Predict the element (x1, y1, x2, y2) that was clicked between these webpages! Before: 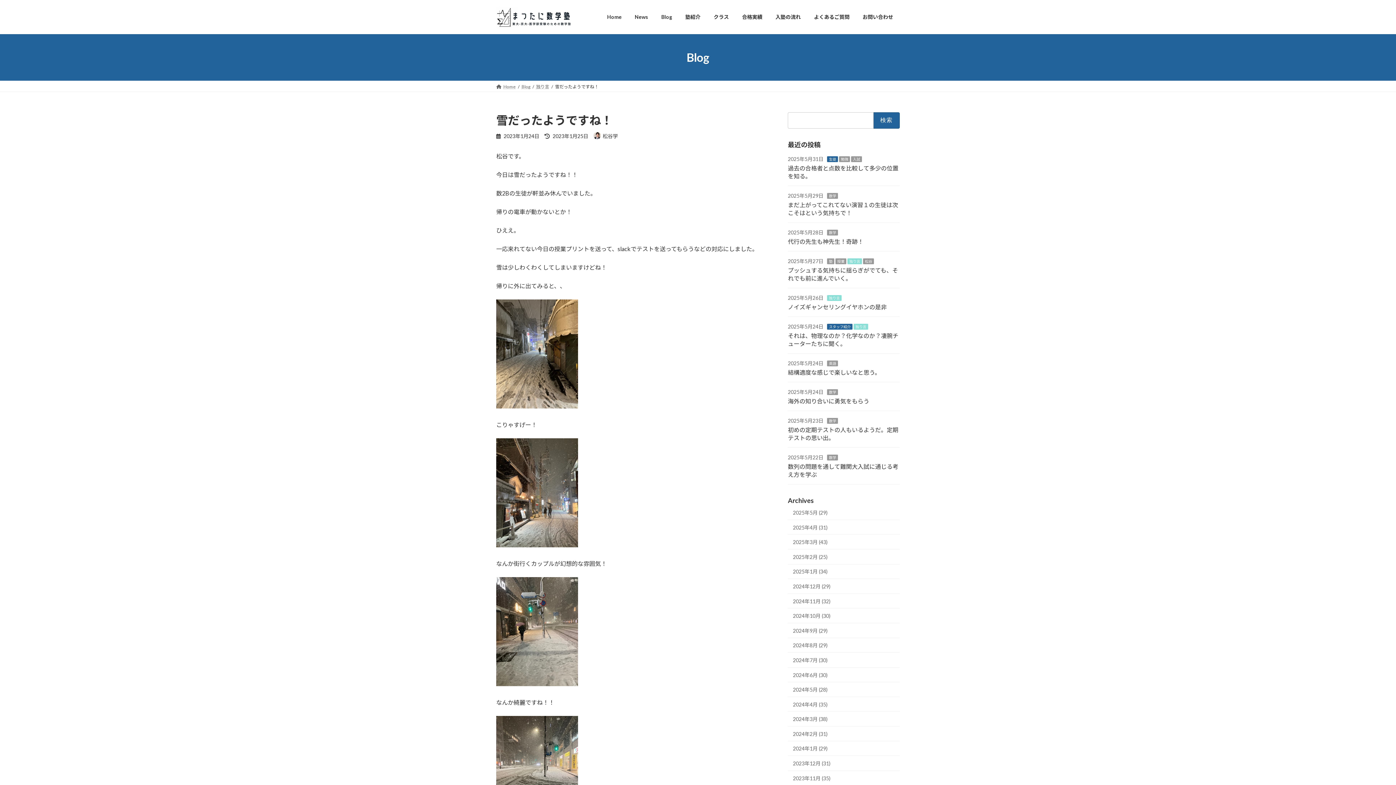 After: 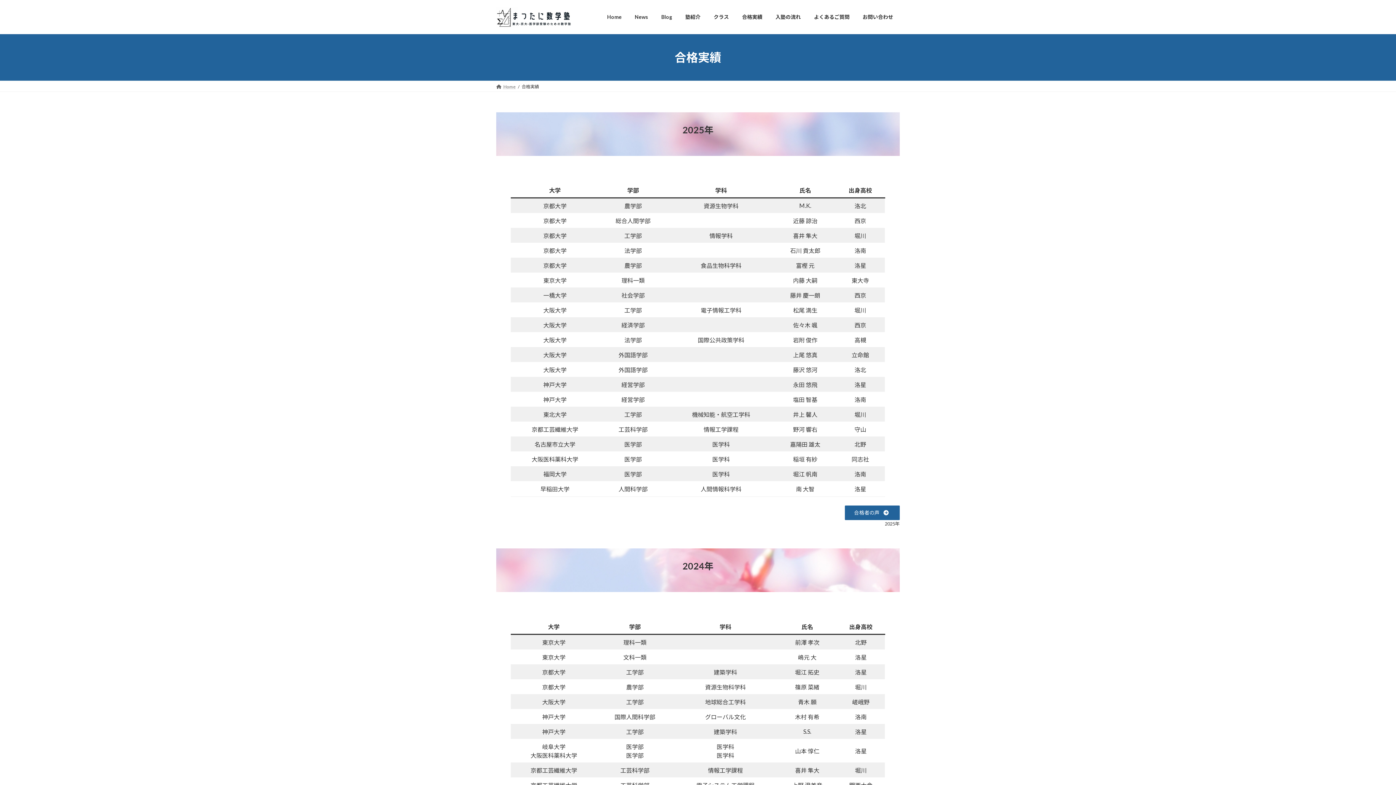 Action: label: 合格実績 bbox: (735, 8, 769, 25)